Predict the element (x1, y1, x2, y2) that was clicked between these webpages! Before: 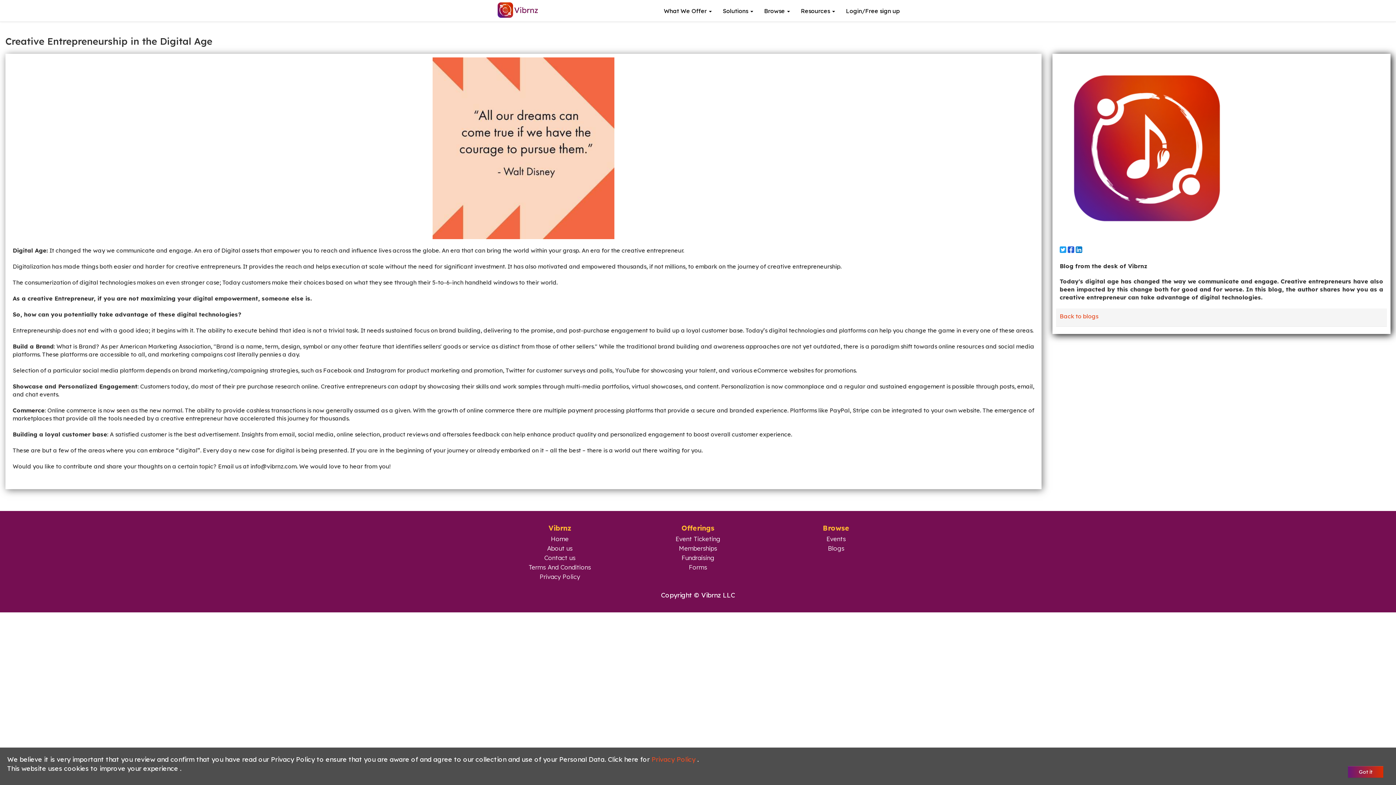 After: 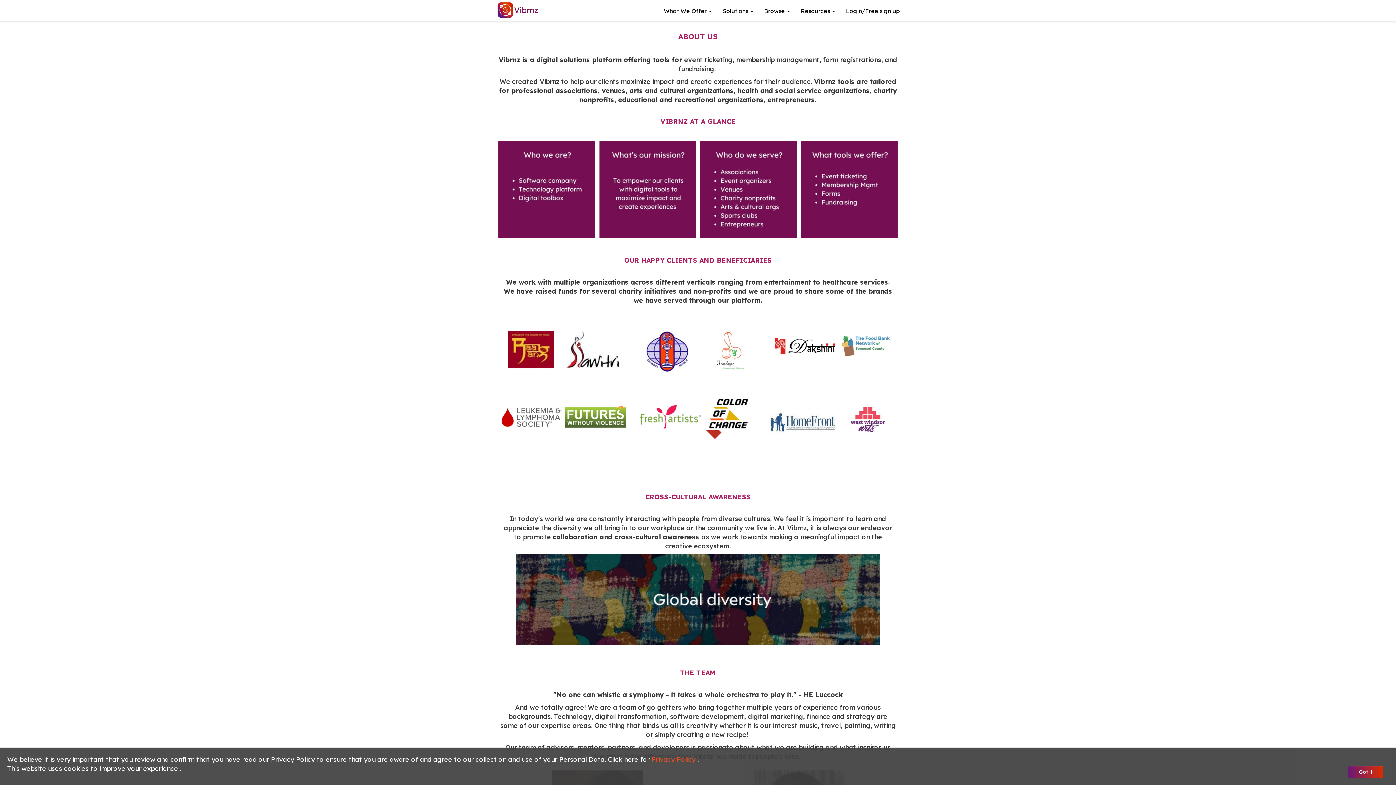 Action: bbox: (547, 544, 572, 552) label: About us